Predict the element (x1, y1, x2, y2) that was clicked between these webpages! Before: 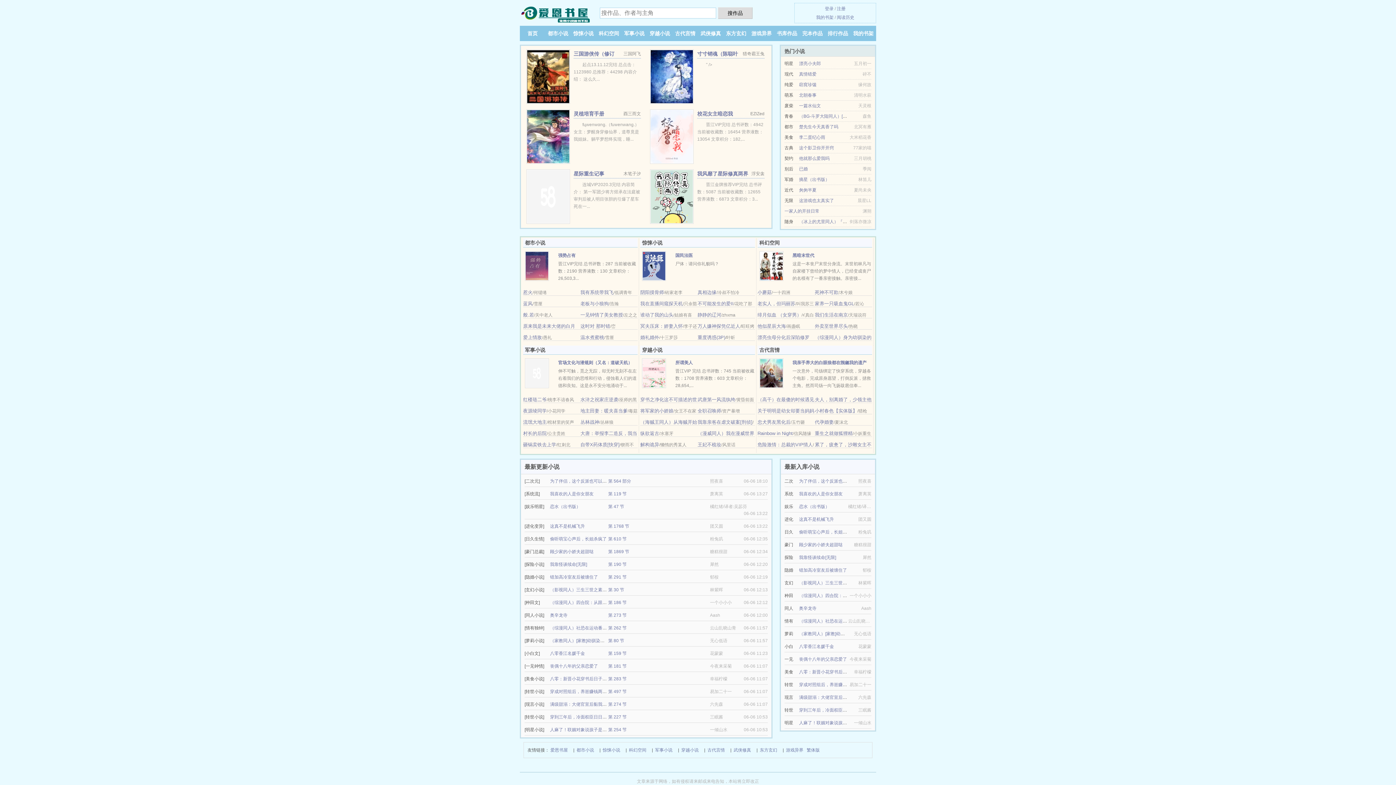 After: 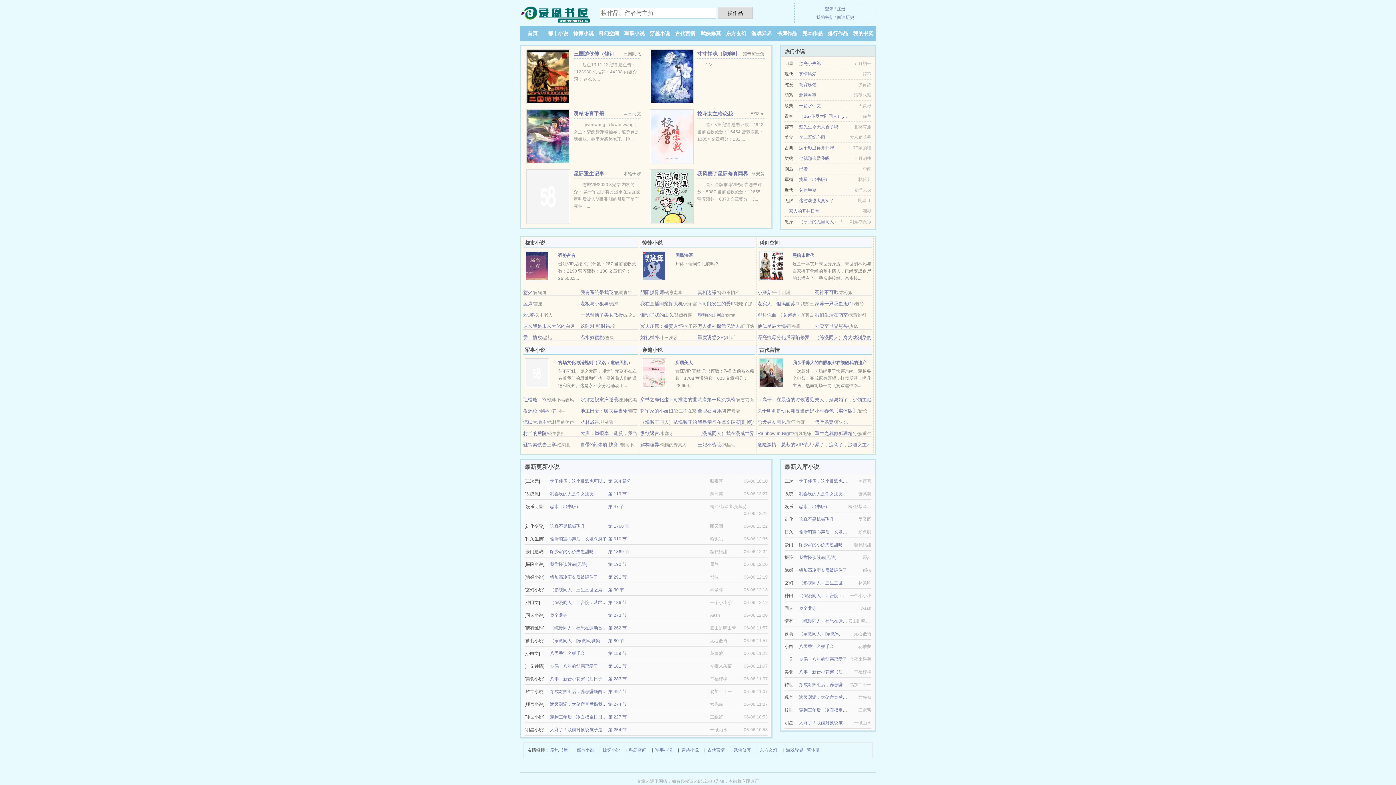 Action: label: 我靠亲爸在虐文破案[刑侦] bbox: (697, 419, 752, 425)